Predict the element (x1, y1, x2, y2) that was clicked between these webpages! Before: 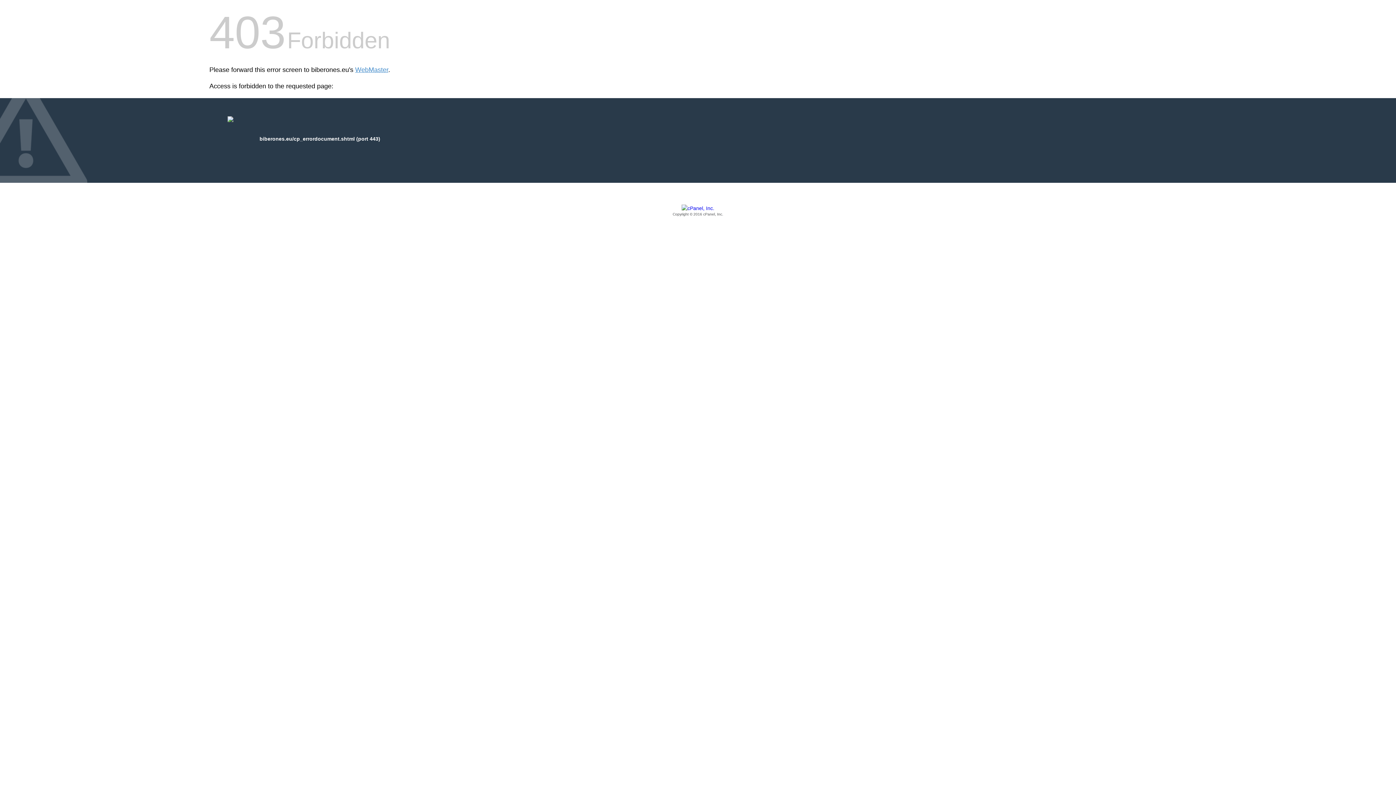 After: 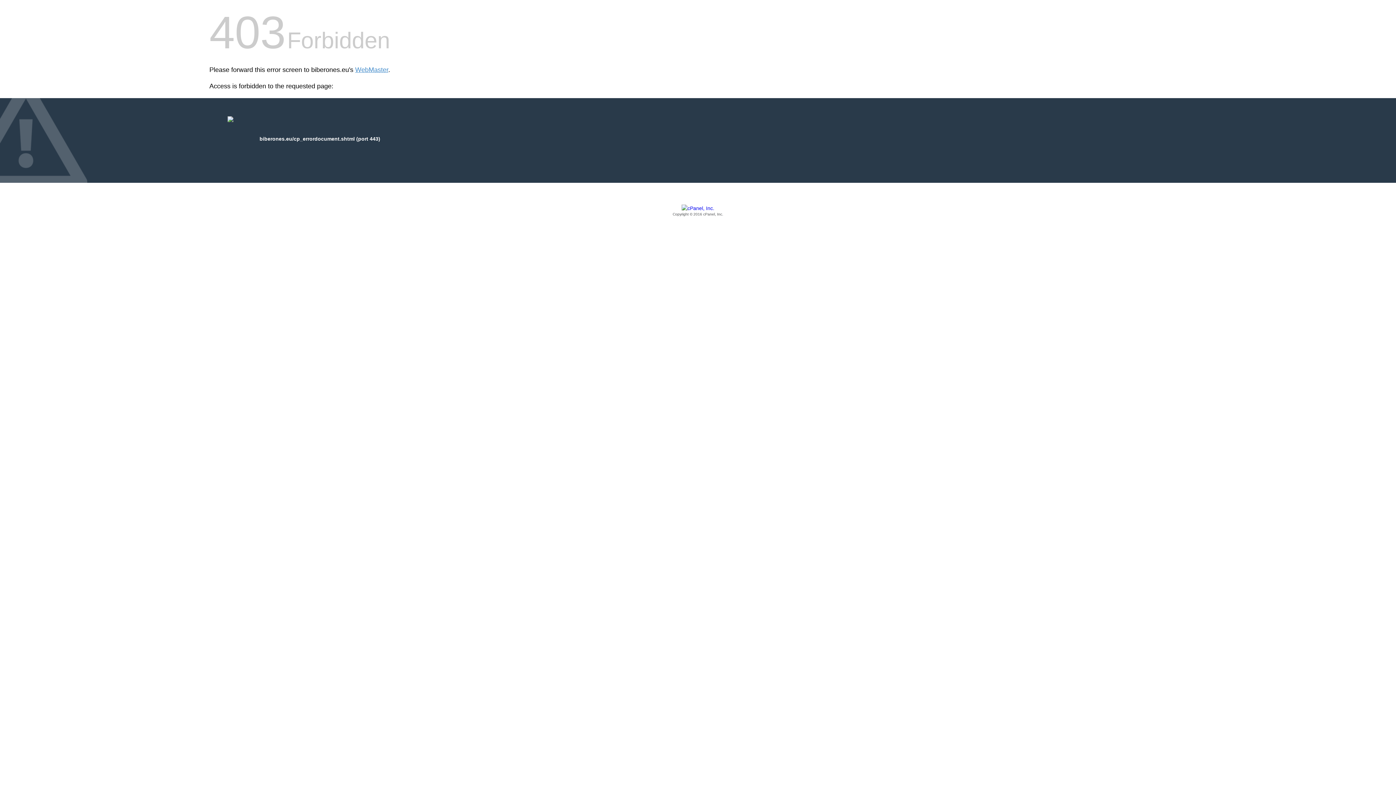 Action: bbox: (209, 205, 1186, 217) label: Copyright © 2016 cPanel, Inc.